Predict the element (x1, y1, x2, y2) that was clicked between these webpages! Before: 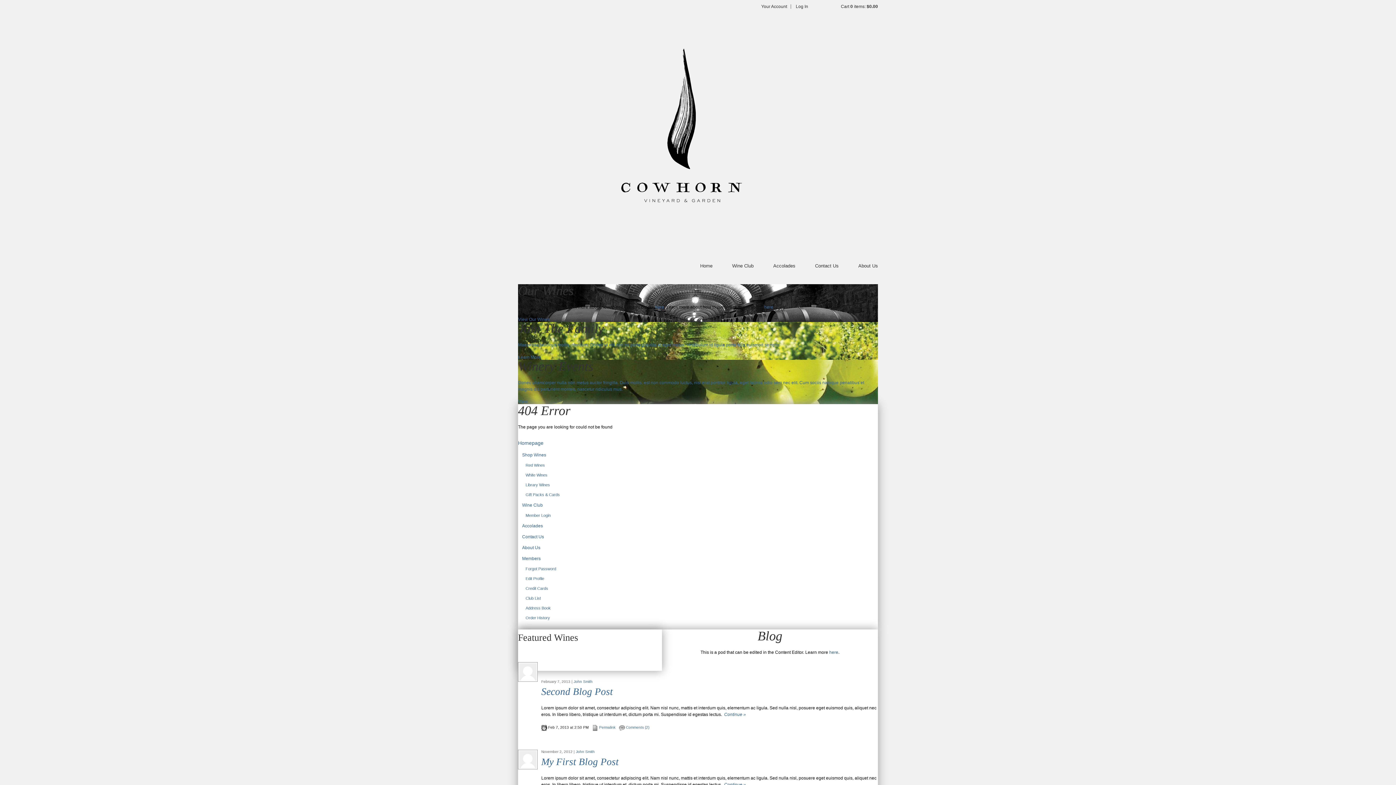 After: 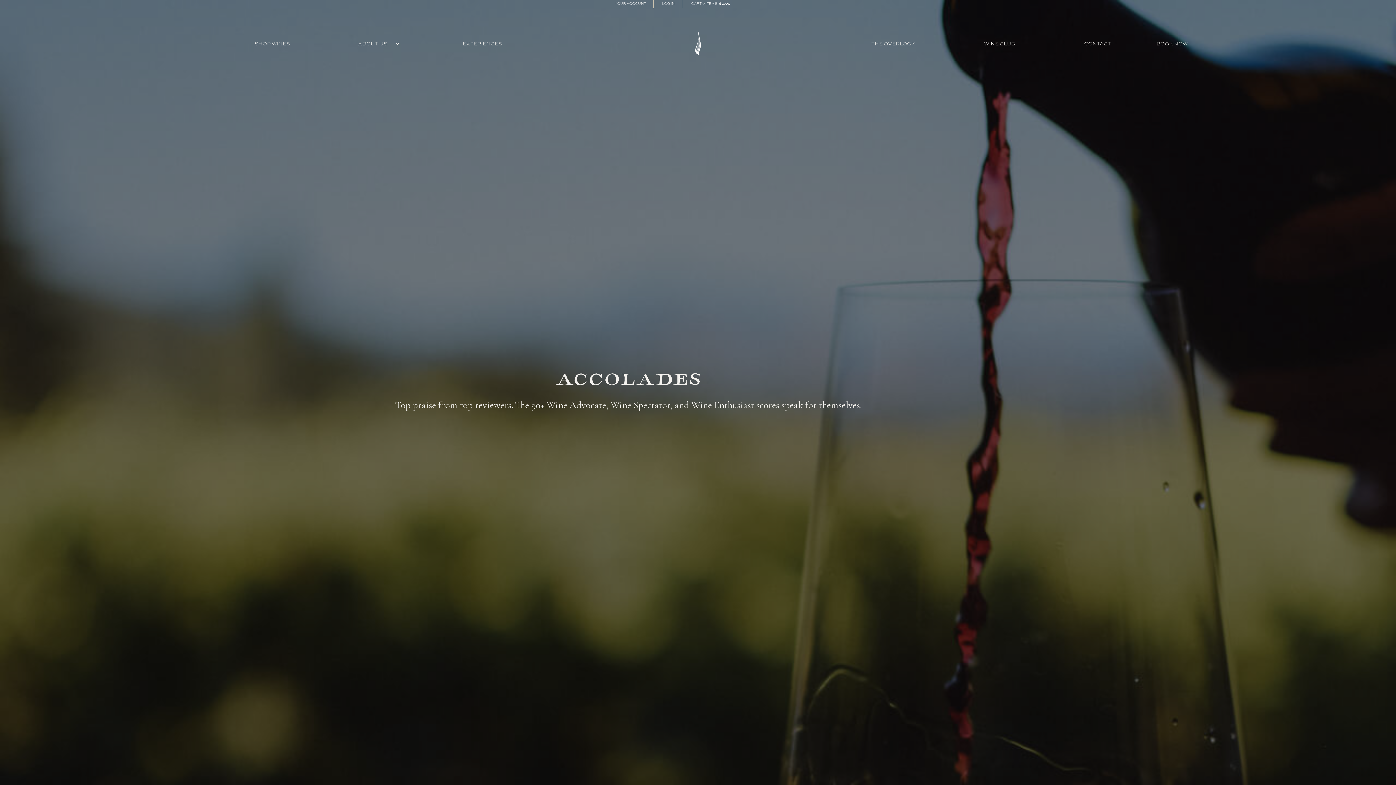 Action: bbox: (773, 260, 795, 272) label: Accolades